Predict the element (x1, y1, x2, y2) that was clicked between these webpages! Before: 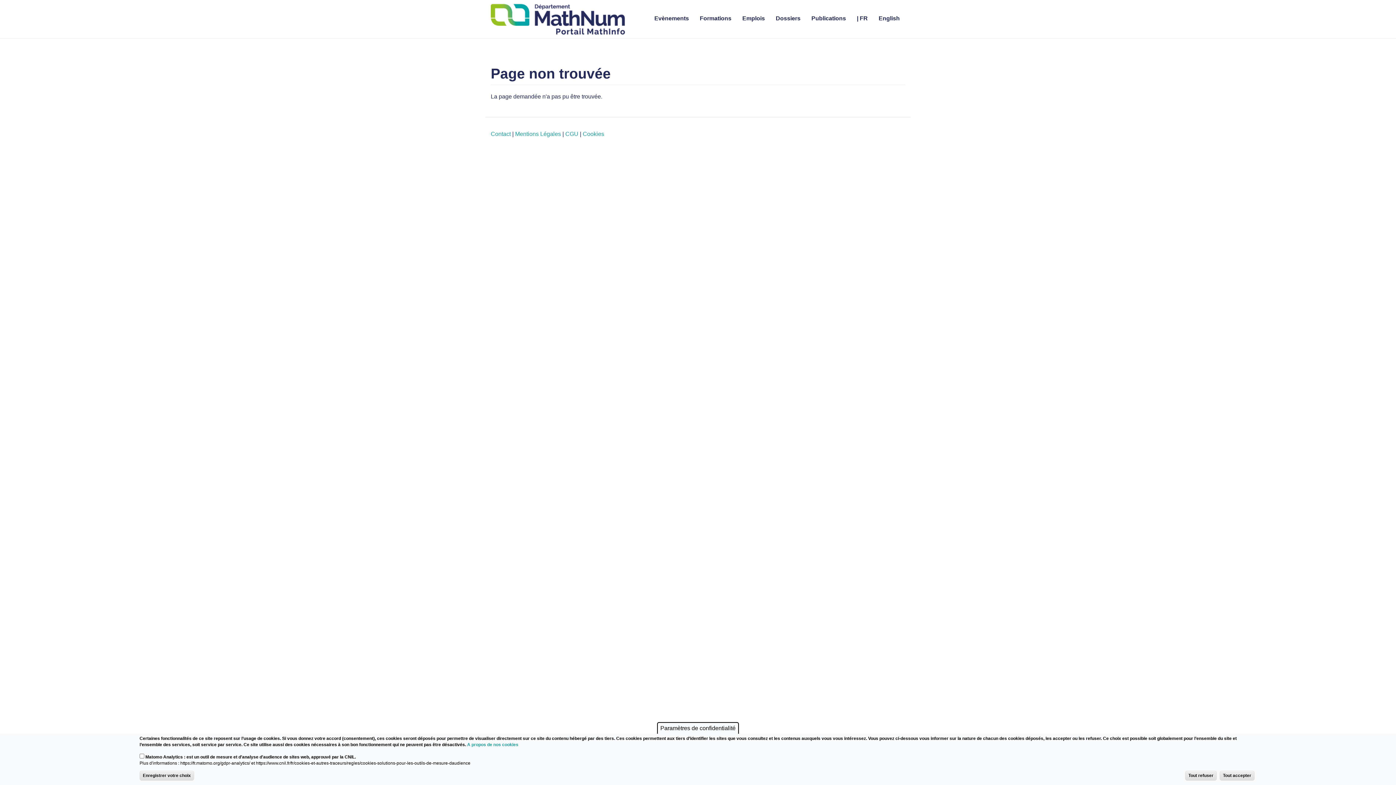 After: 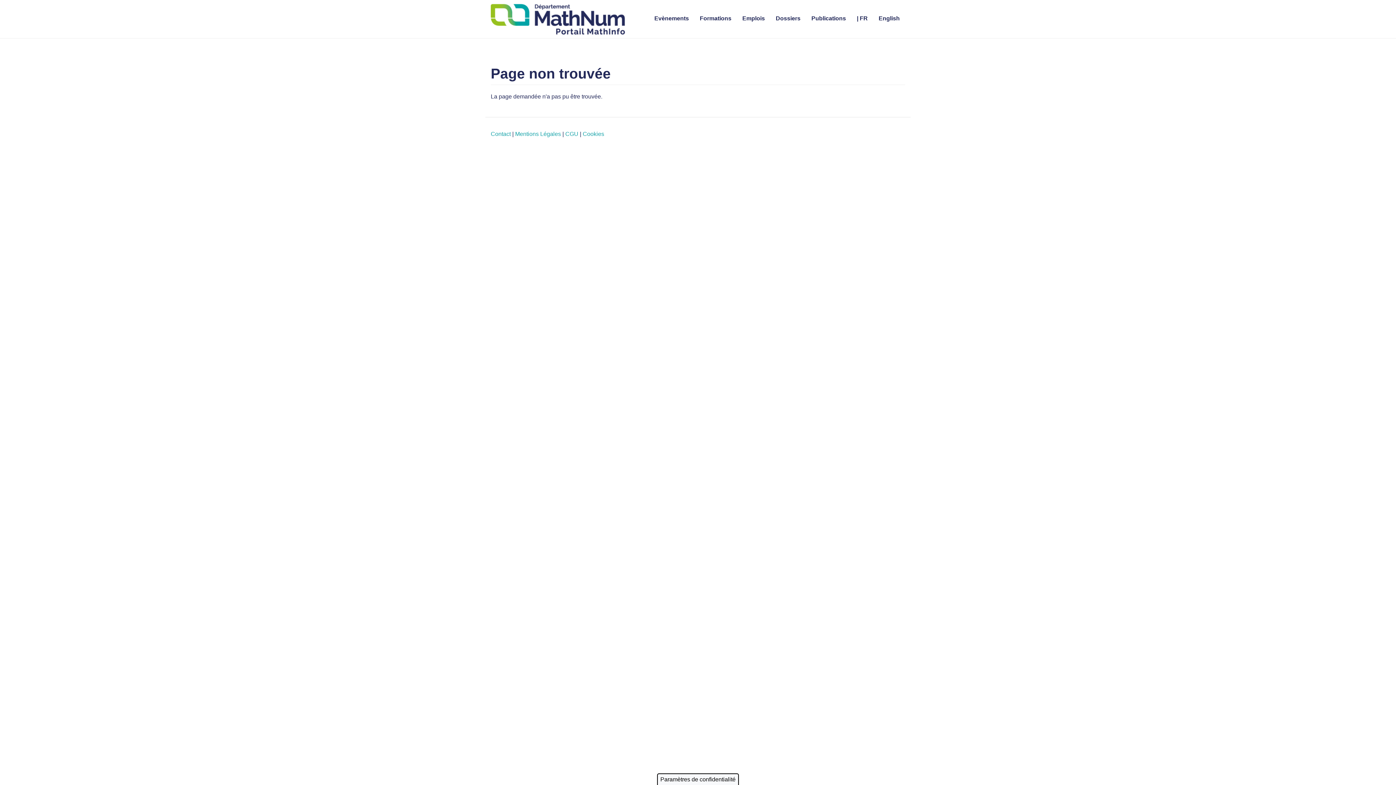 Action: label: Tout accepter bbox: (1220, 771, 1254, 781)